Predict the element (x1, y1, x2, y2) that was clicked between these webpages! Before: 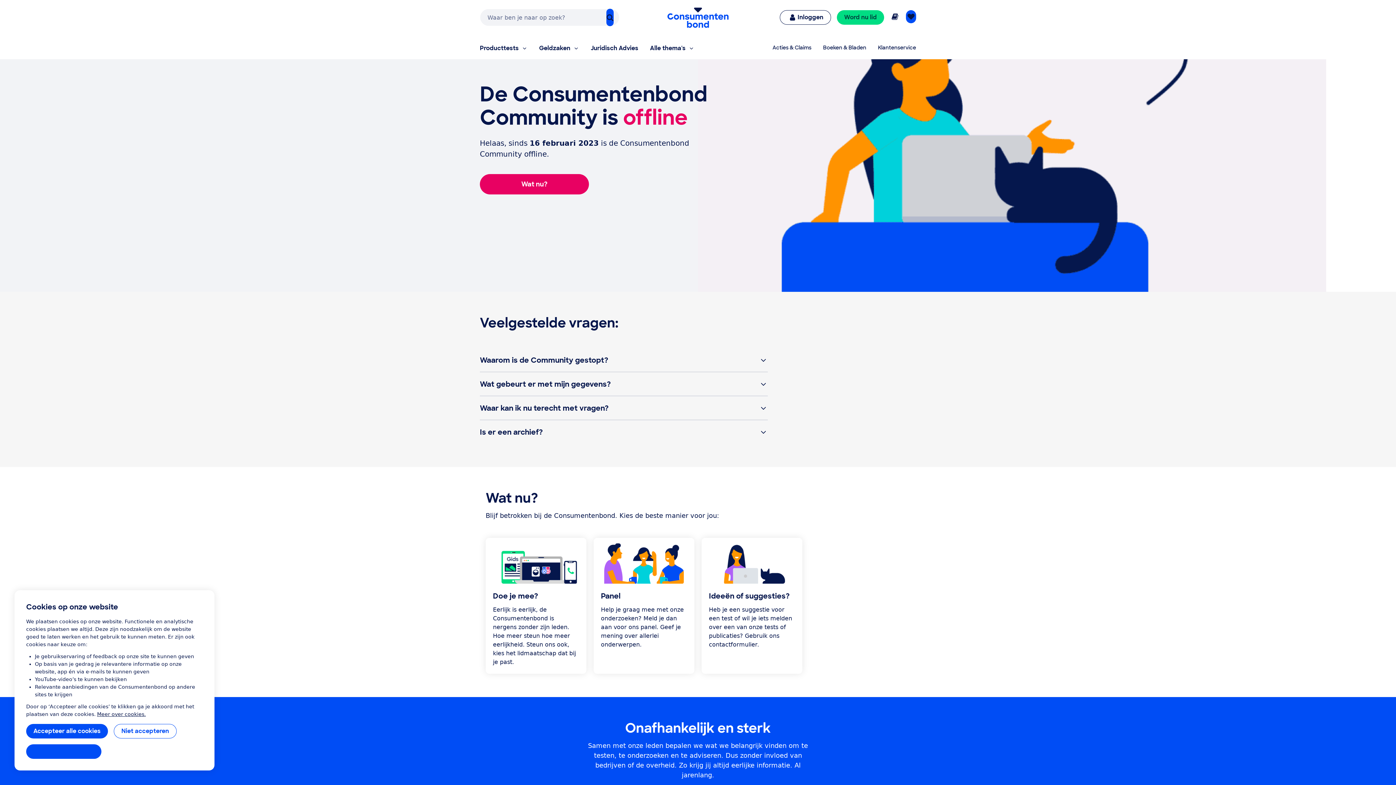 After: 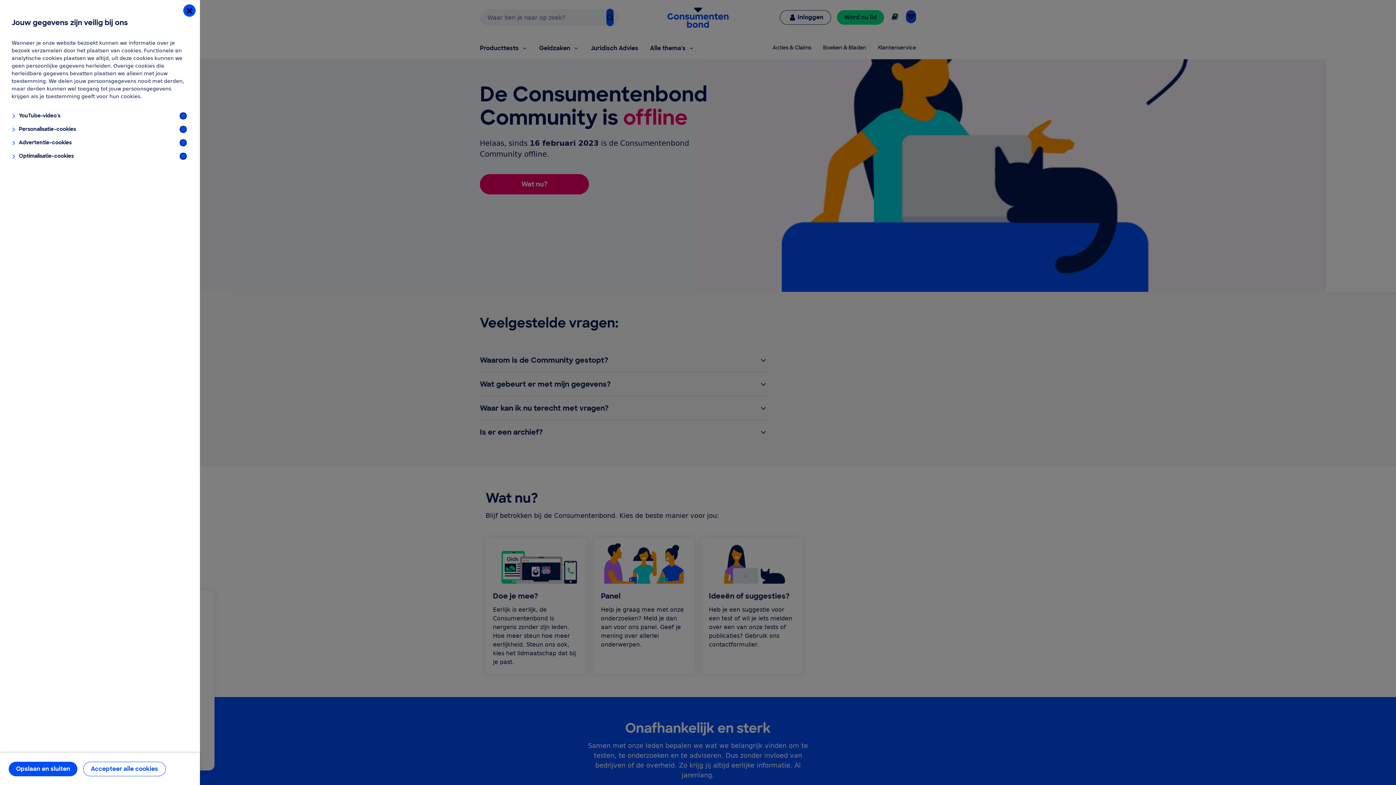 Action: label: Instellingen aanpassen bbox: (26, 744, 101, 759)